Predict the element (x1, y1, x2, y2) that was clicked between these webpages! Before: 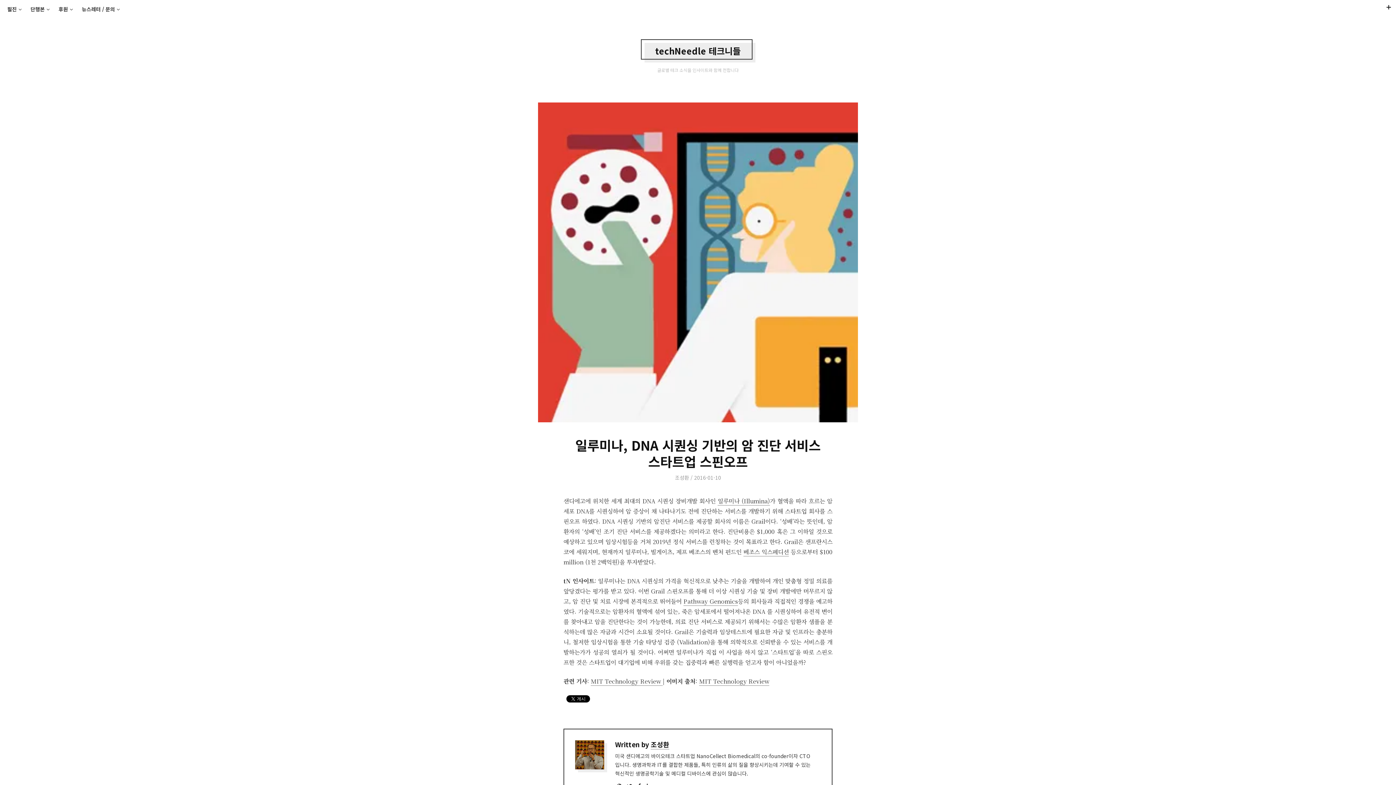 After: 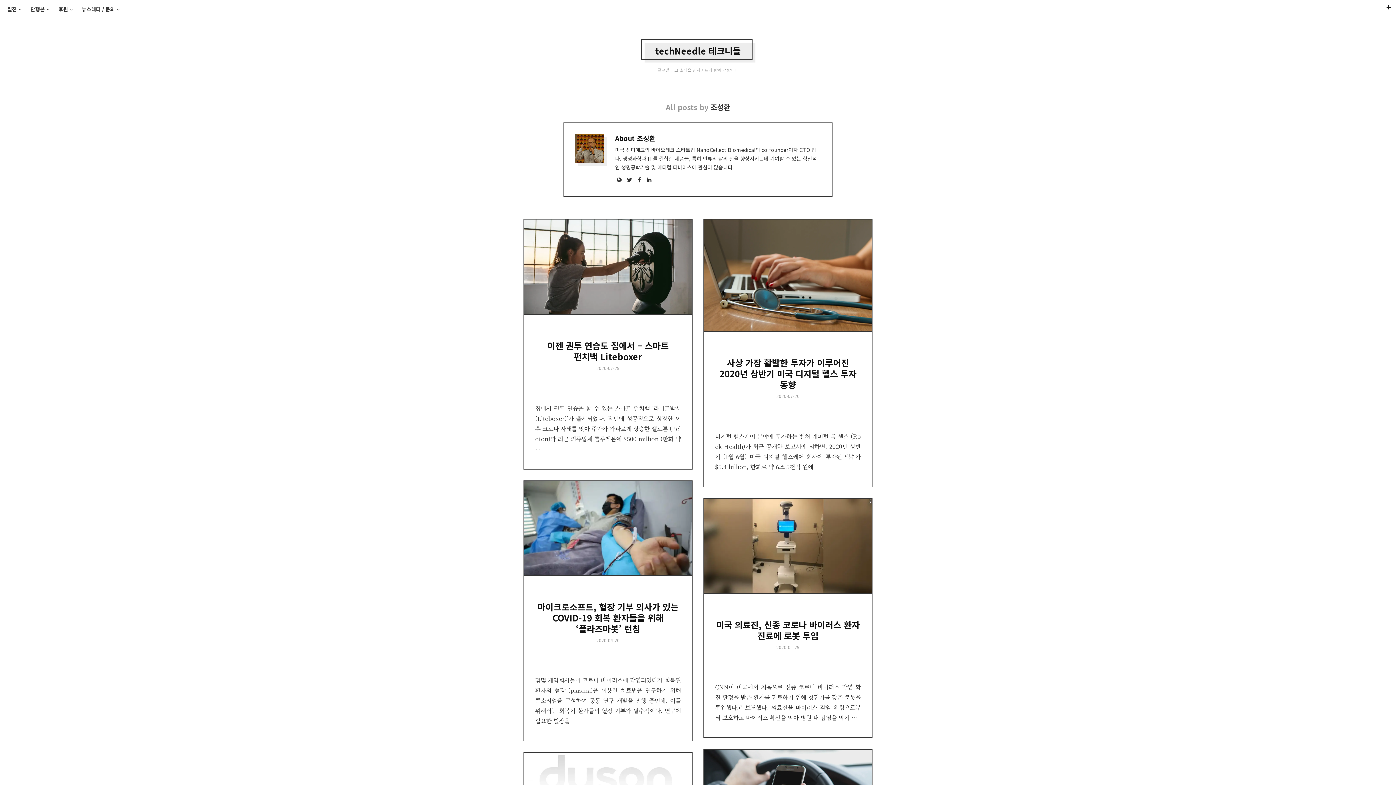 Action: bbox: (675, 474, 689, 481) label: 조성환